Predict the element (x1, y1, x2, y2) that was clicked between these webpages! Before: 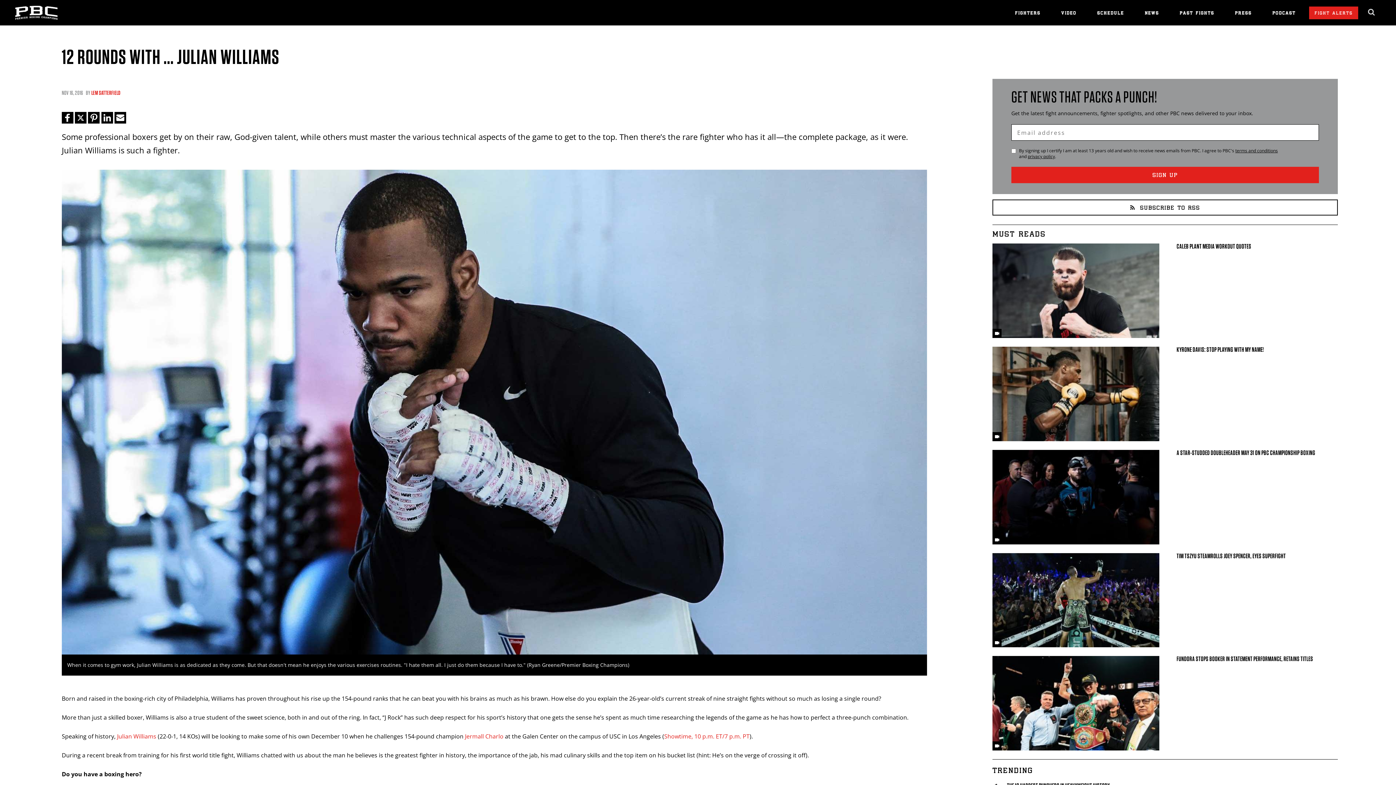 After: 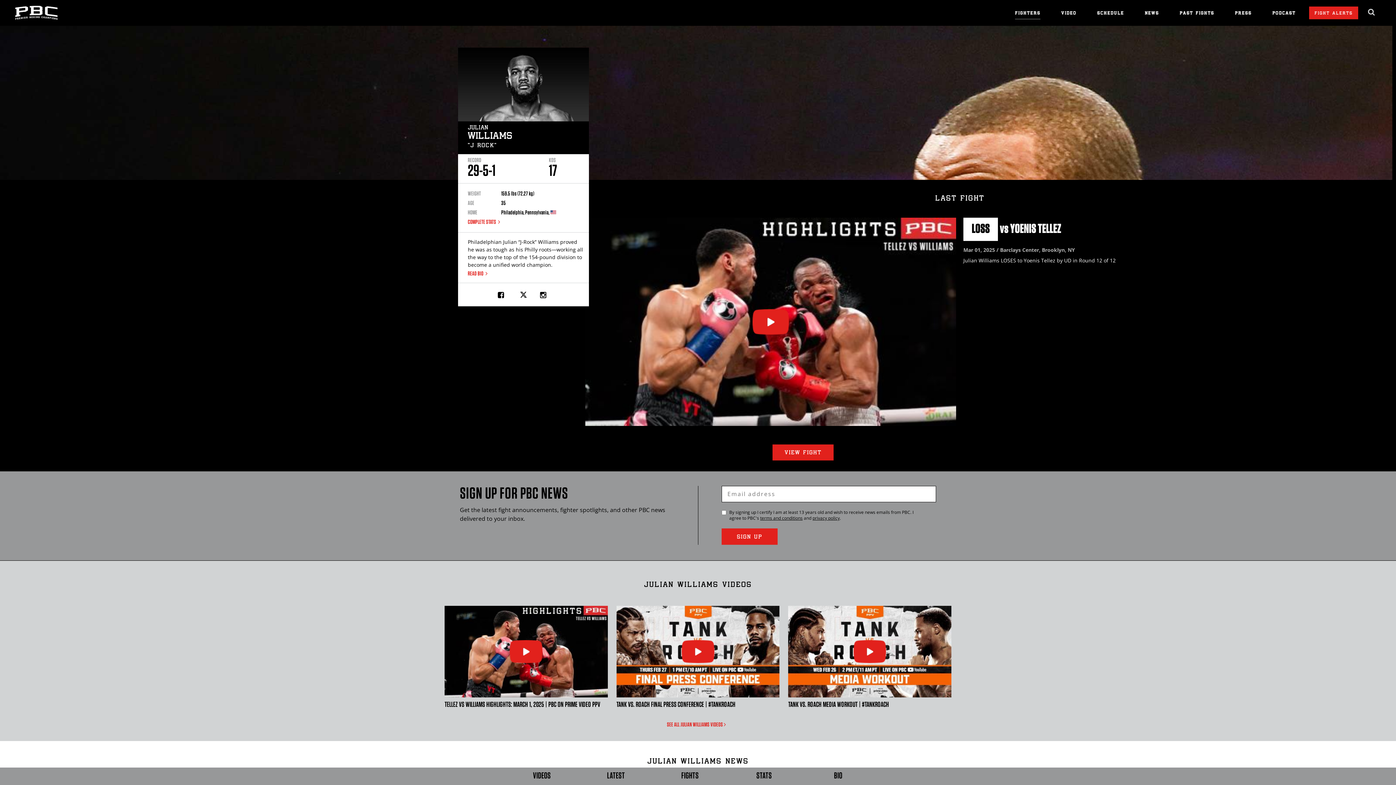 Action: label: Julian Williams bbox: (117, 732, 156, 740)